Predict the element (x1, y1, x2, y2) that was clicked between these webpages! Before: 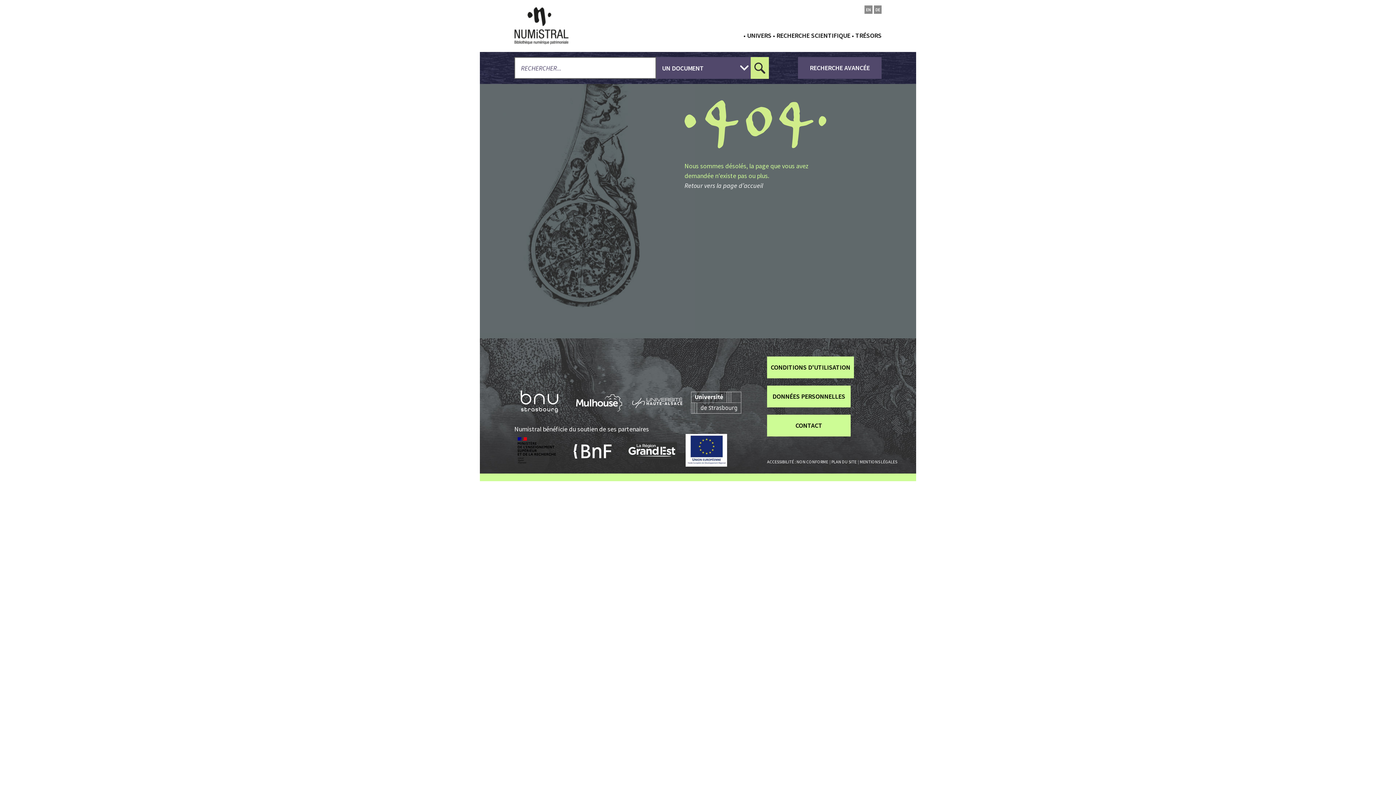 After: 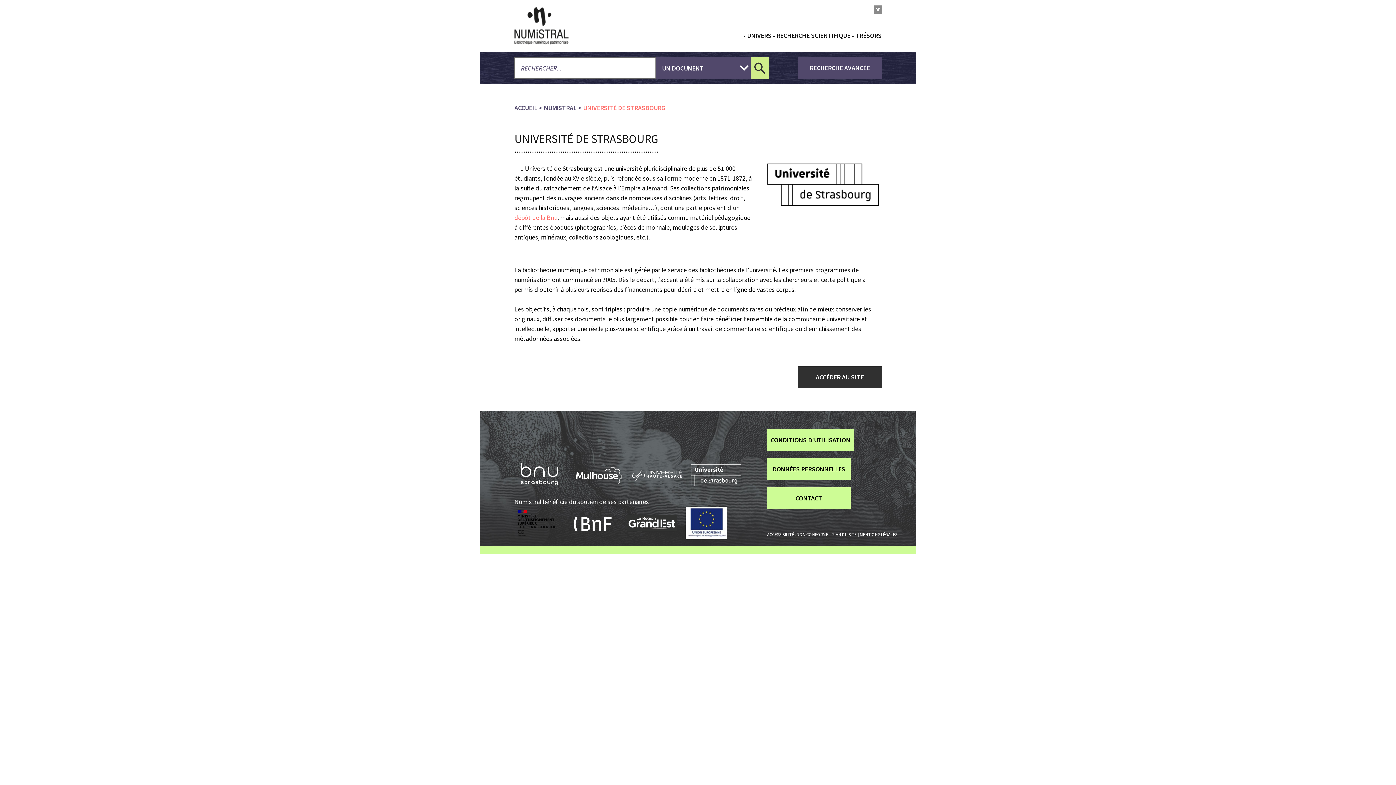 Action: bbox: (691, 392, 741, 413)